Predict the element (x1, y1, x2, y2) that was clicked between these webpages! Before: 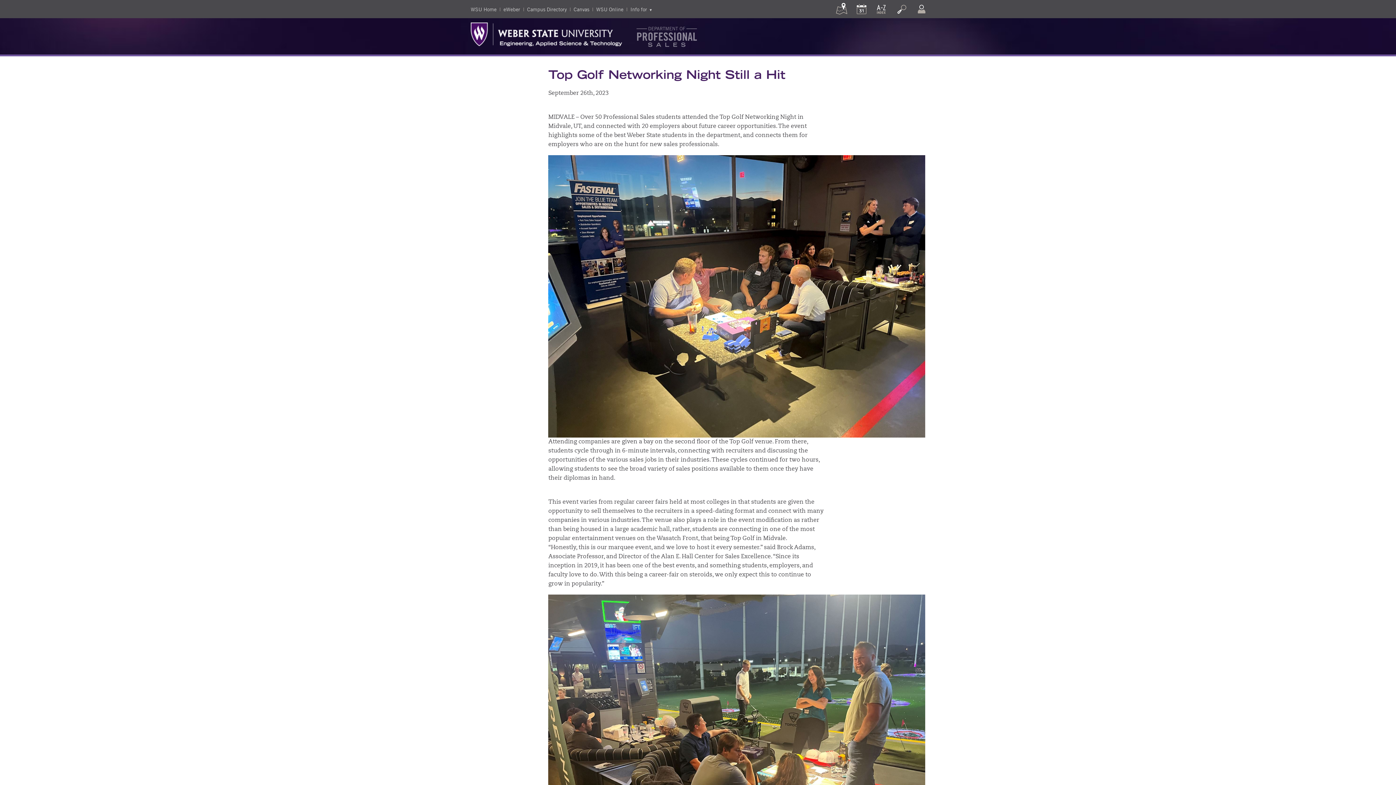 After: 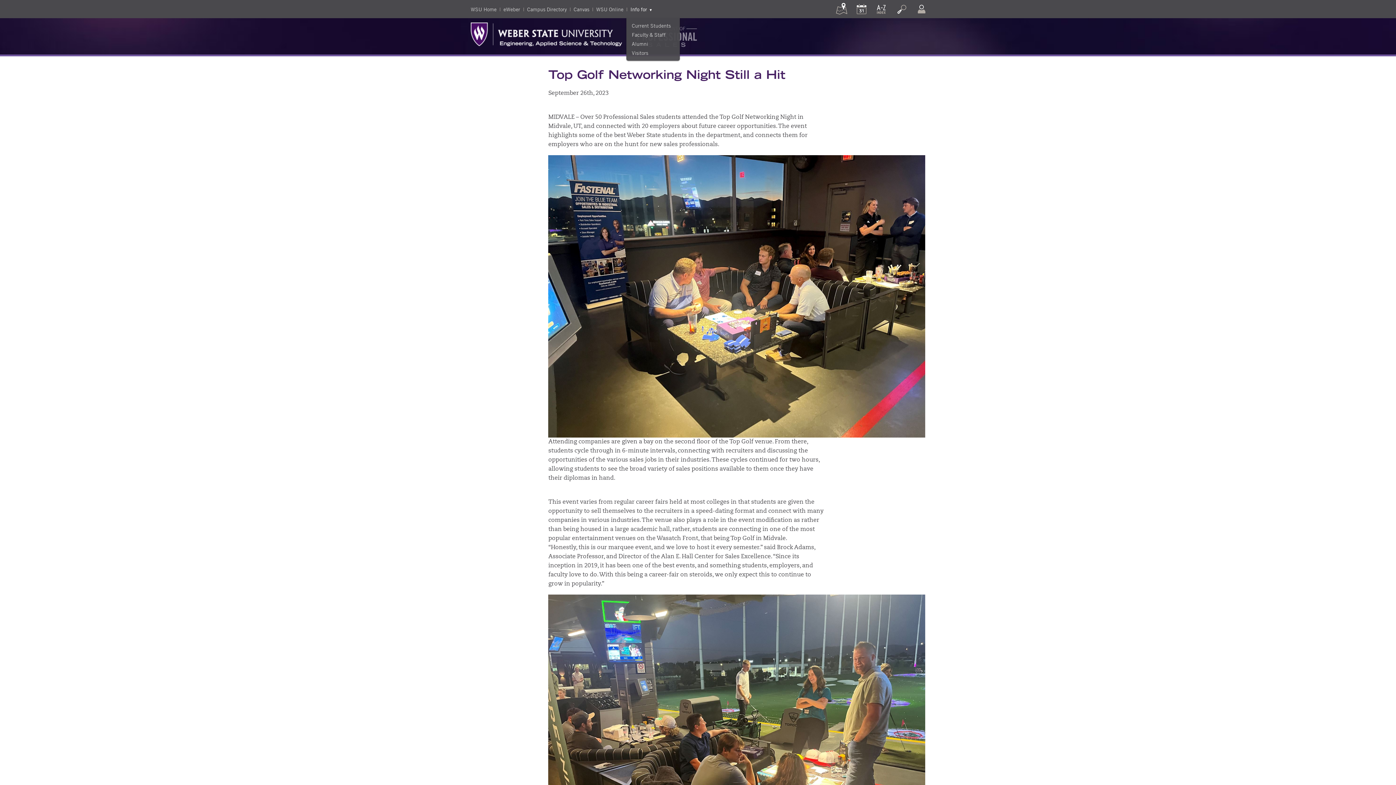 Action: label: Info for bbox: (630, 5, 652, 12)